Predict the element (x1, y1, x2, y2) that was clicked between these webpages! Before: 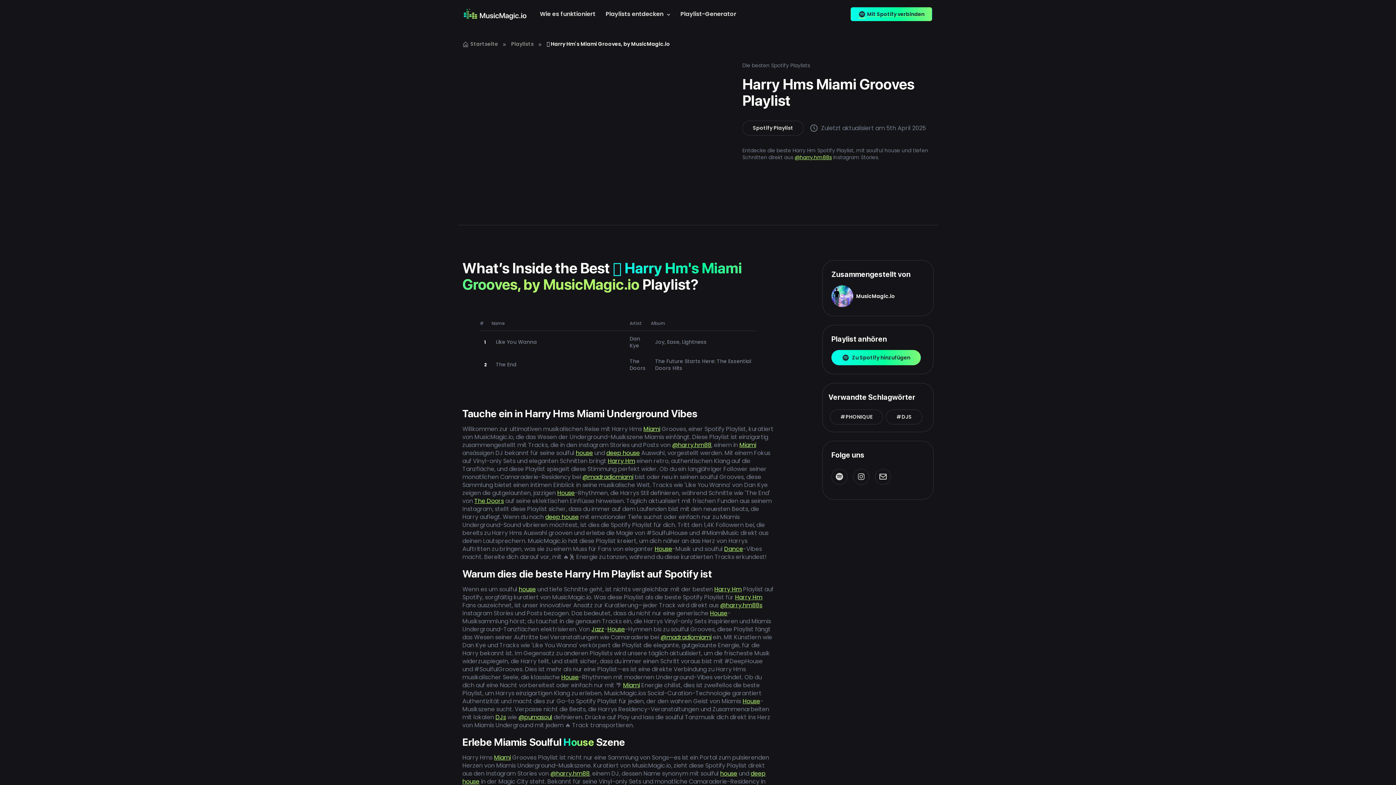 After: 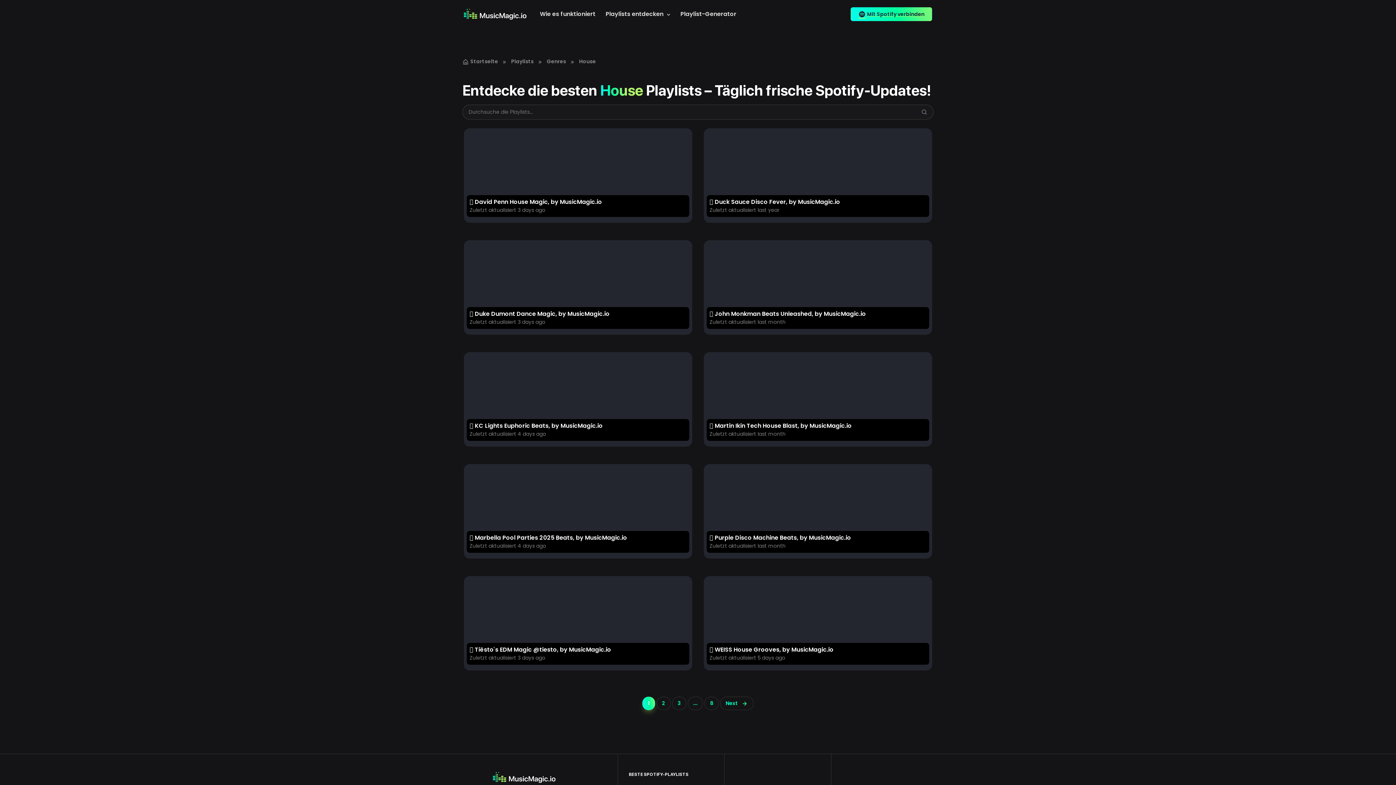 Action: bbox: (710, 609, 727, 617) label: House